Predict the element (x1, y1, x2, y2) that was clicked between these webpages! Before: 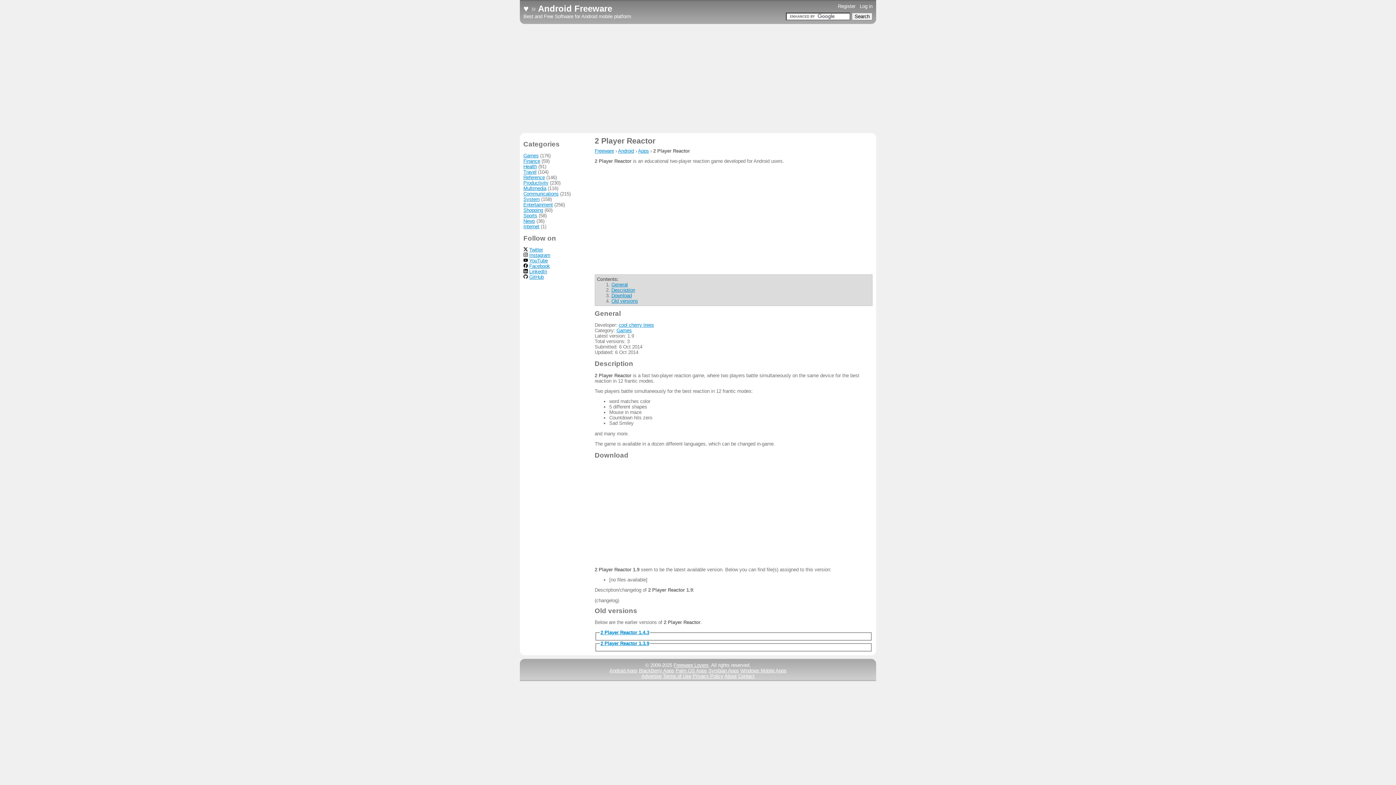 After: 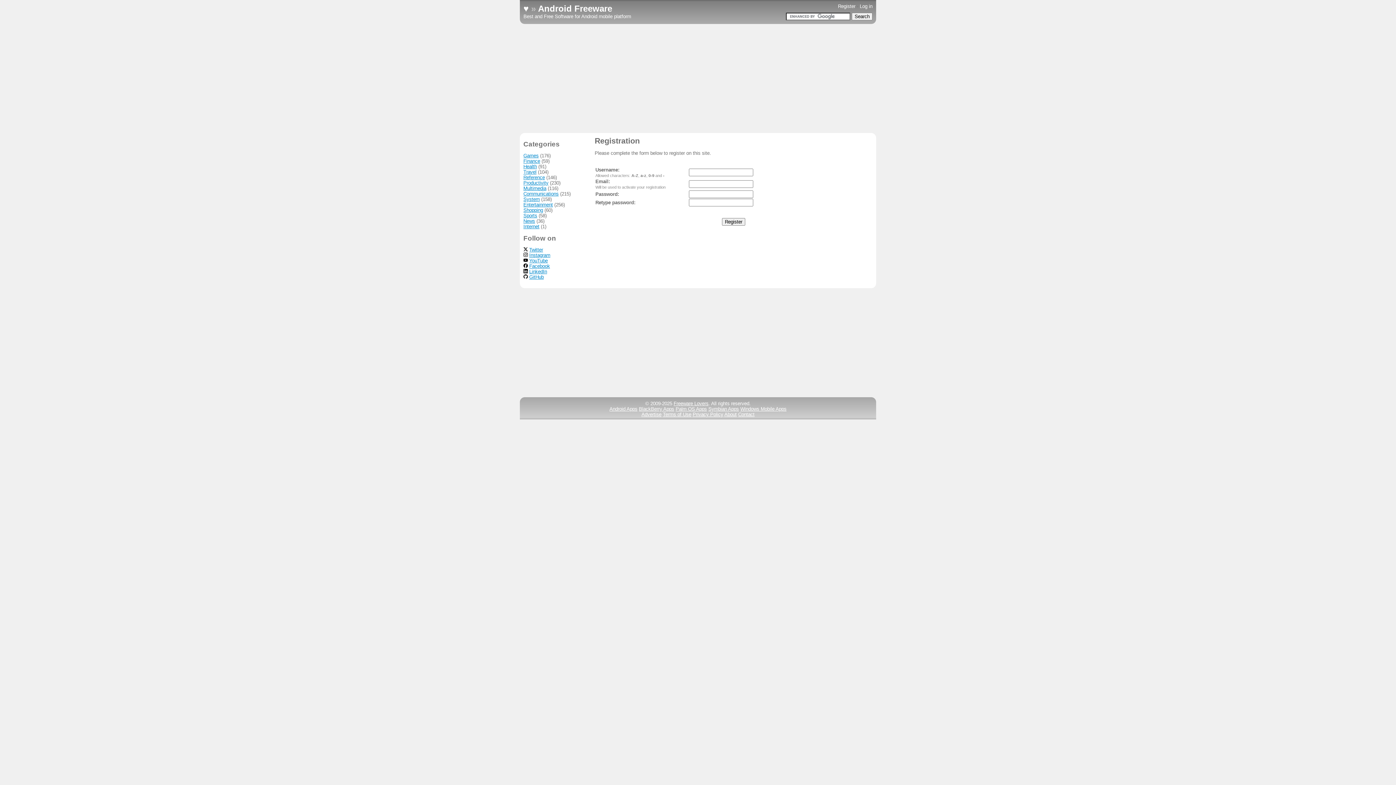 Action: bbox: (838, 3, 855, 9) label: Register